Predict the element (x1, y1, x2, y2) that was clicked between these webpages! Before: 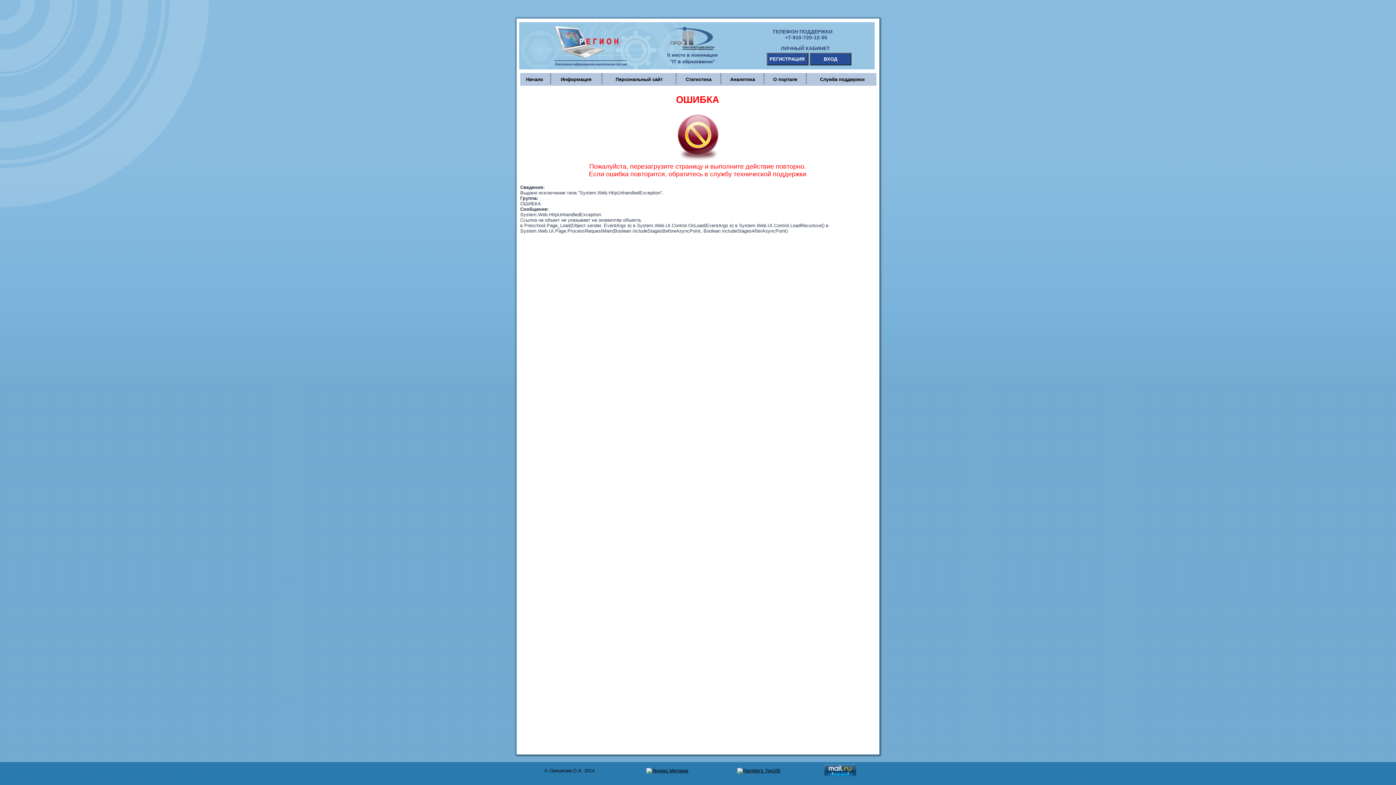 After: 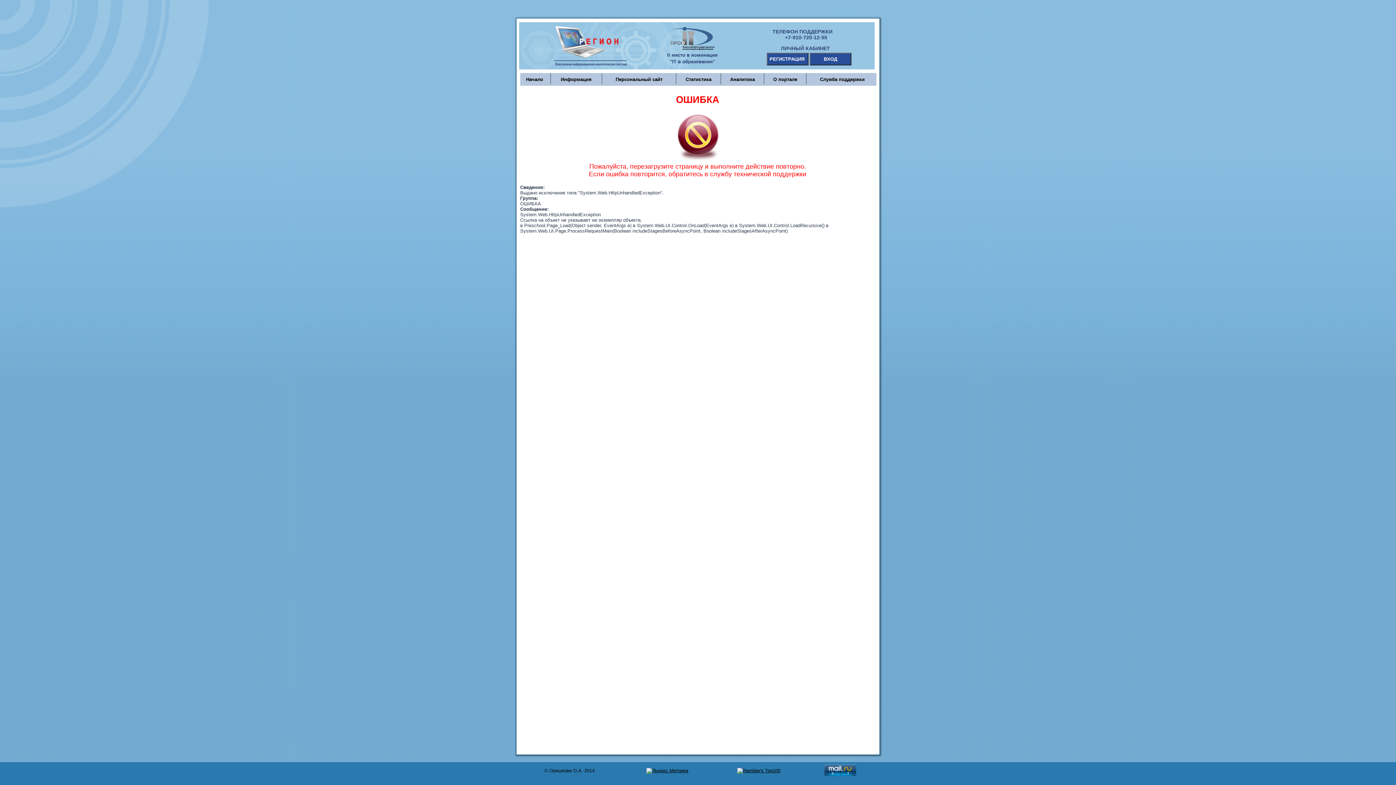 Action: bbox: (824, 772, 856, 777)